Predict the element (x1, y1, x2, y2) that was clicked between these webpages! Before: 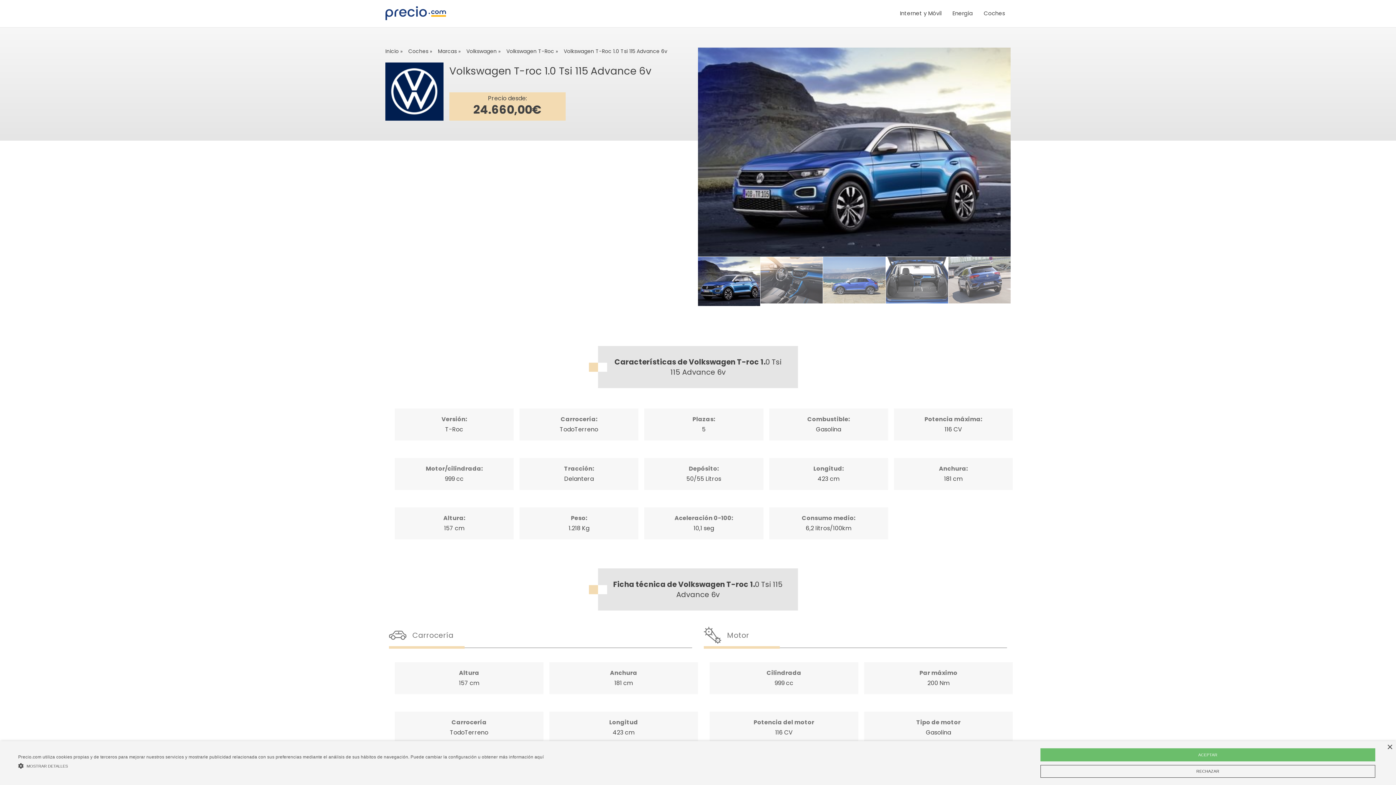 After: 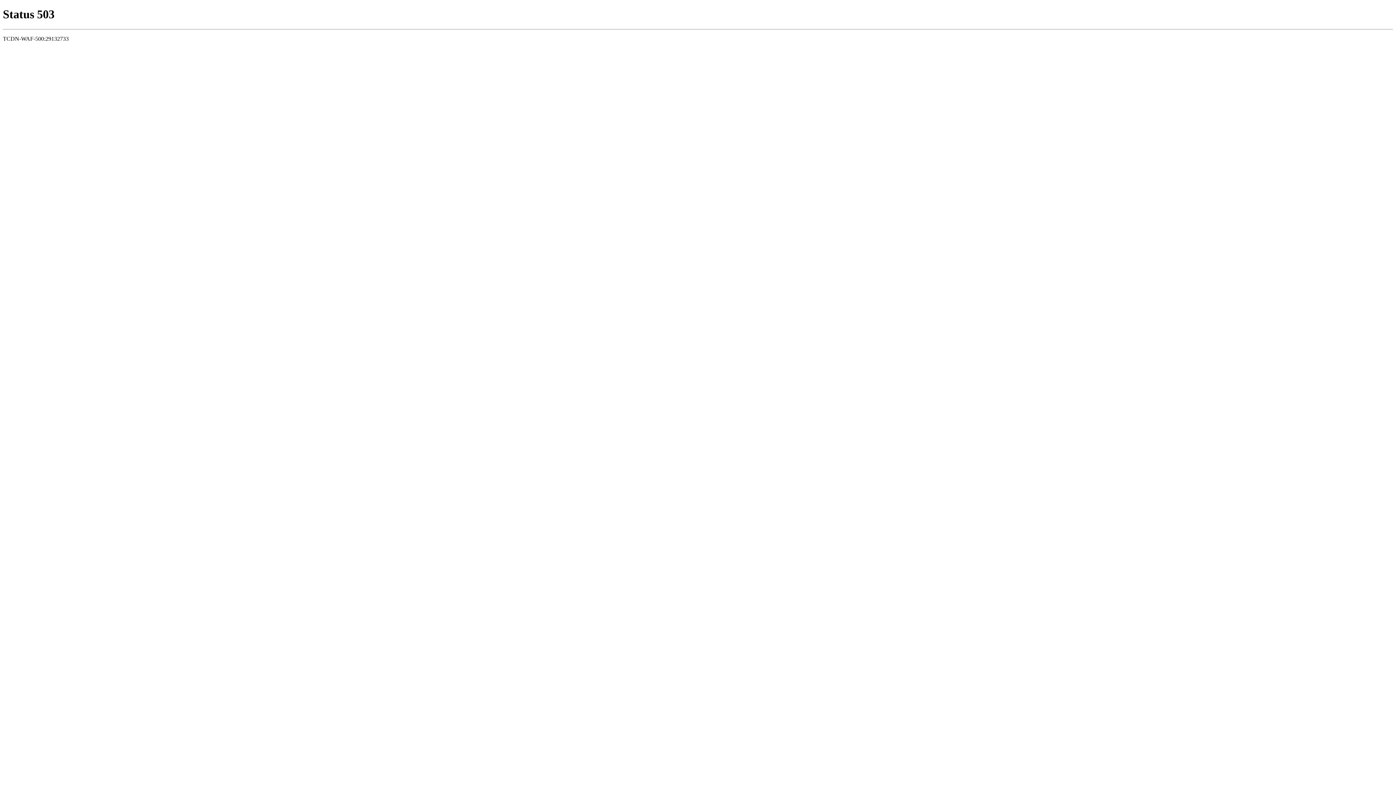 Action: bbox: (466, 47, 496, 54) label: Volkswagen